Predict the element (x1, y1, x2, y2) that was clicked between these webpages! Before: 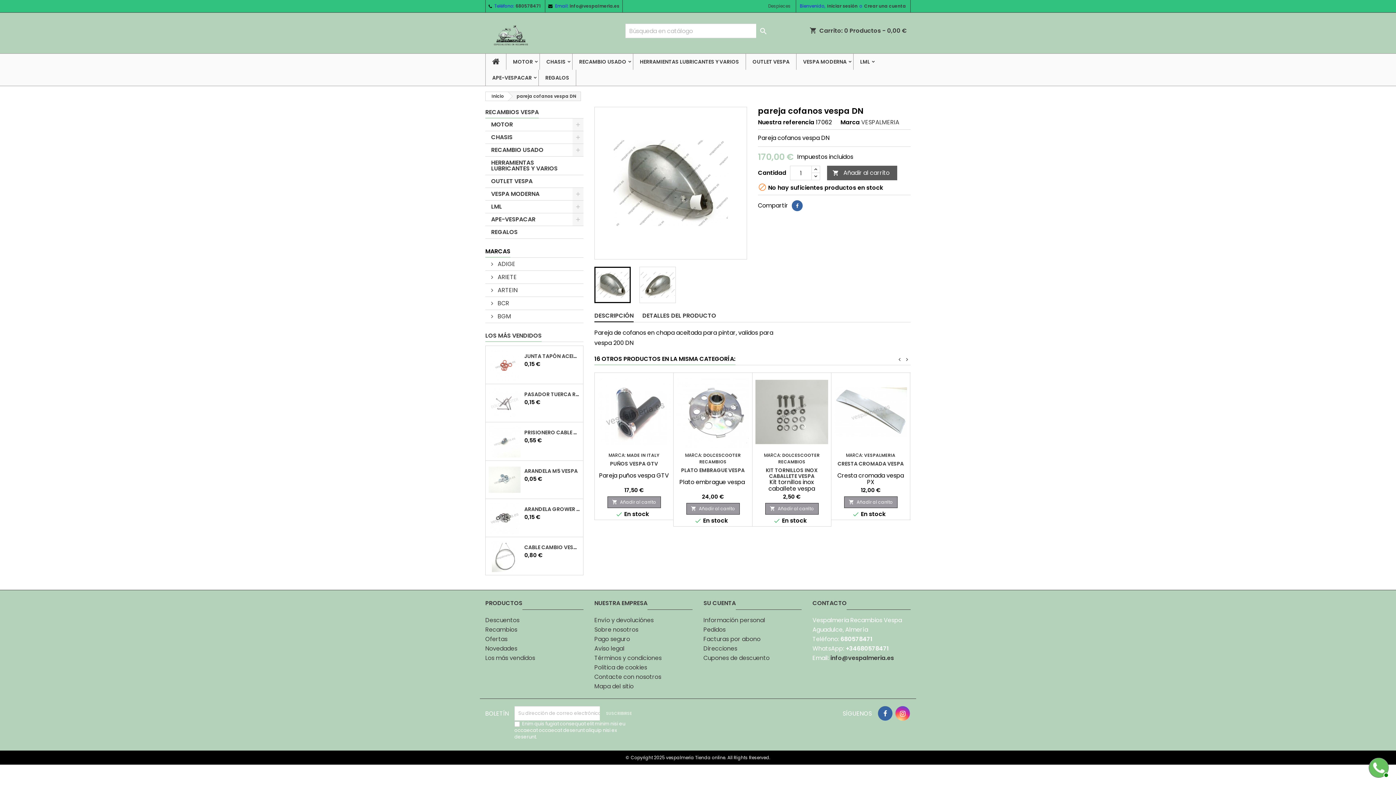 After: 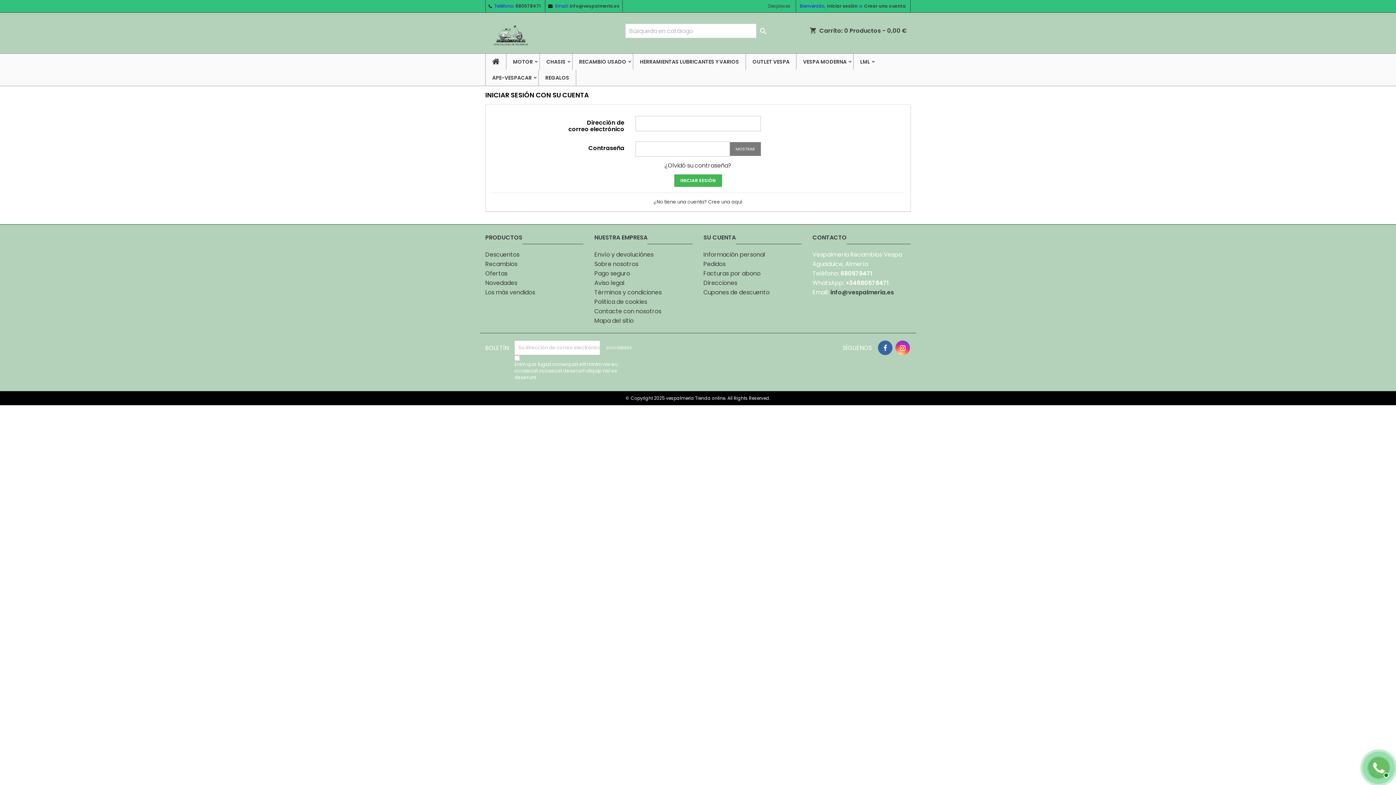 Action: label: Iniciar sesión bbox: (826, 0, 858, 12)